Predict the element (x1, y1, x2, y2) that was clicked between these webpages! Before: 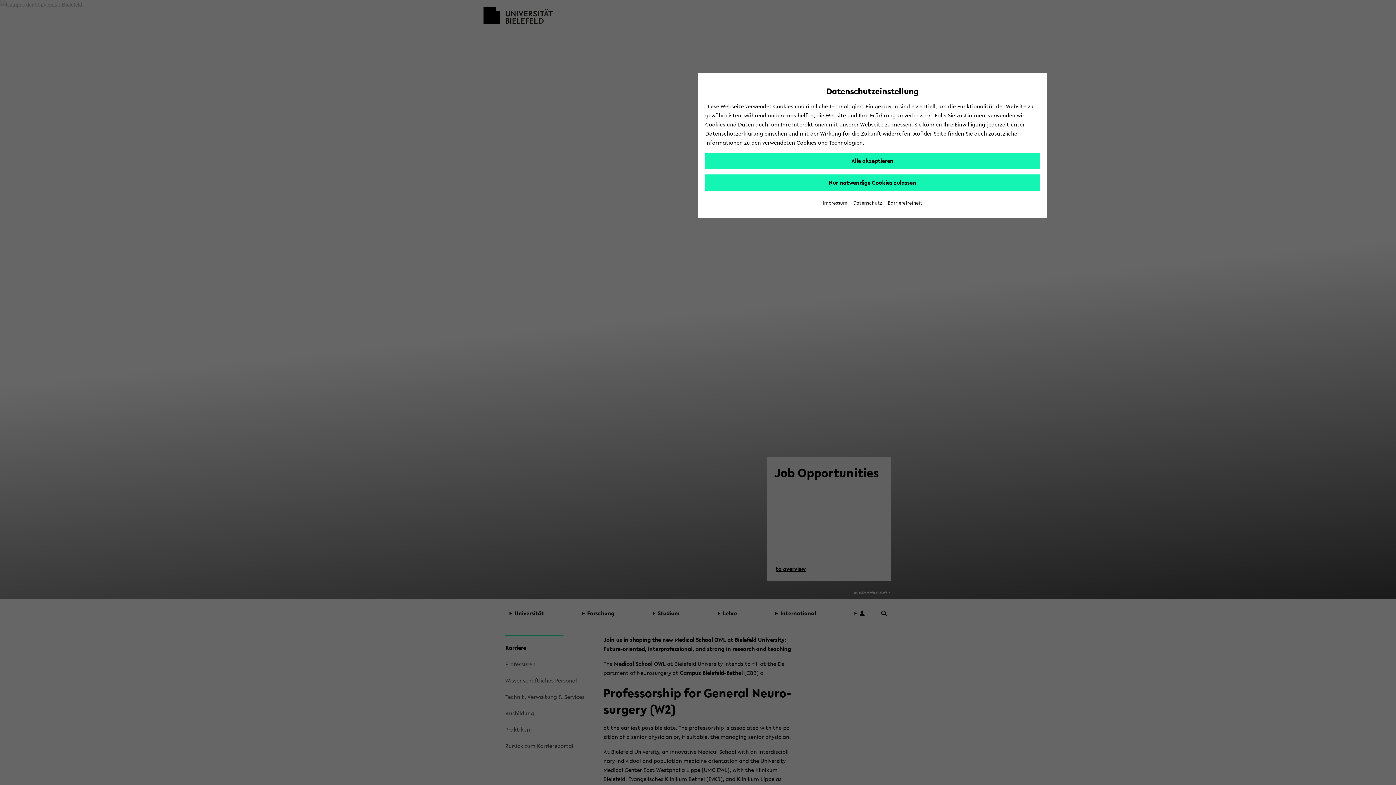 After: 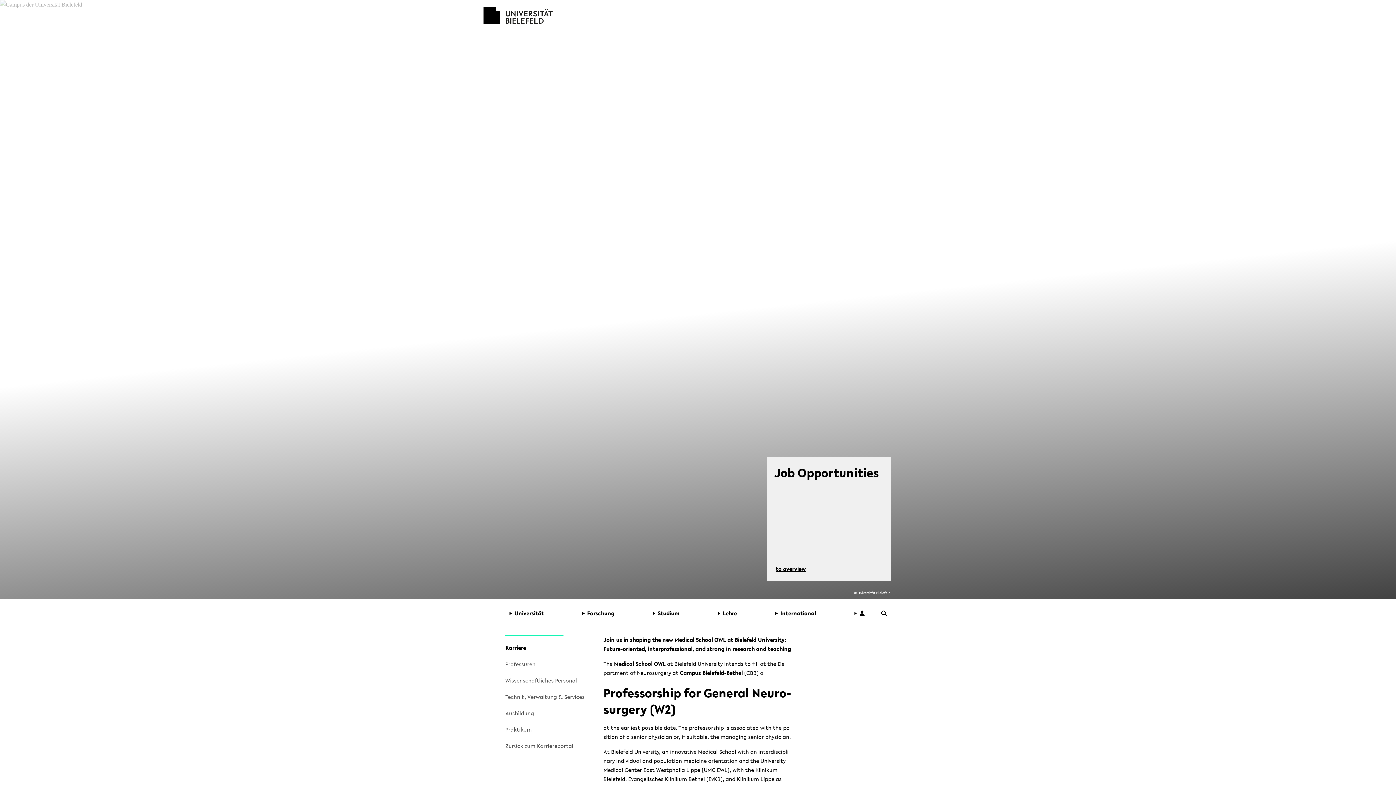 Action: label: Nur notwendige Cookies zulassen bbox: (705, 174, 1040, 190)